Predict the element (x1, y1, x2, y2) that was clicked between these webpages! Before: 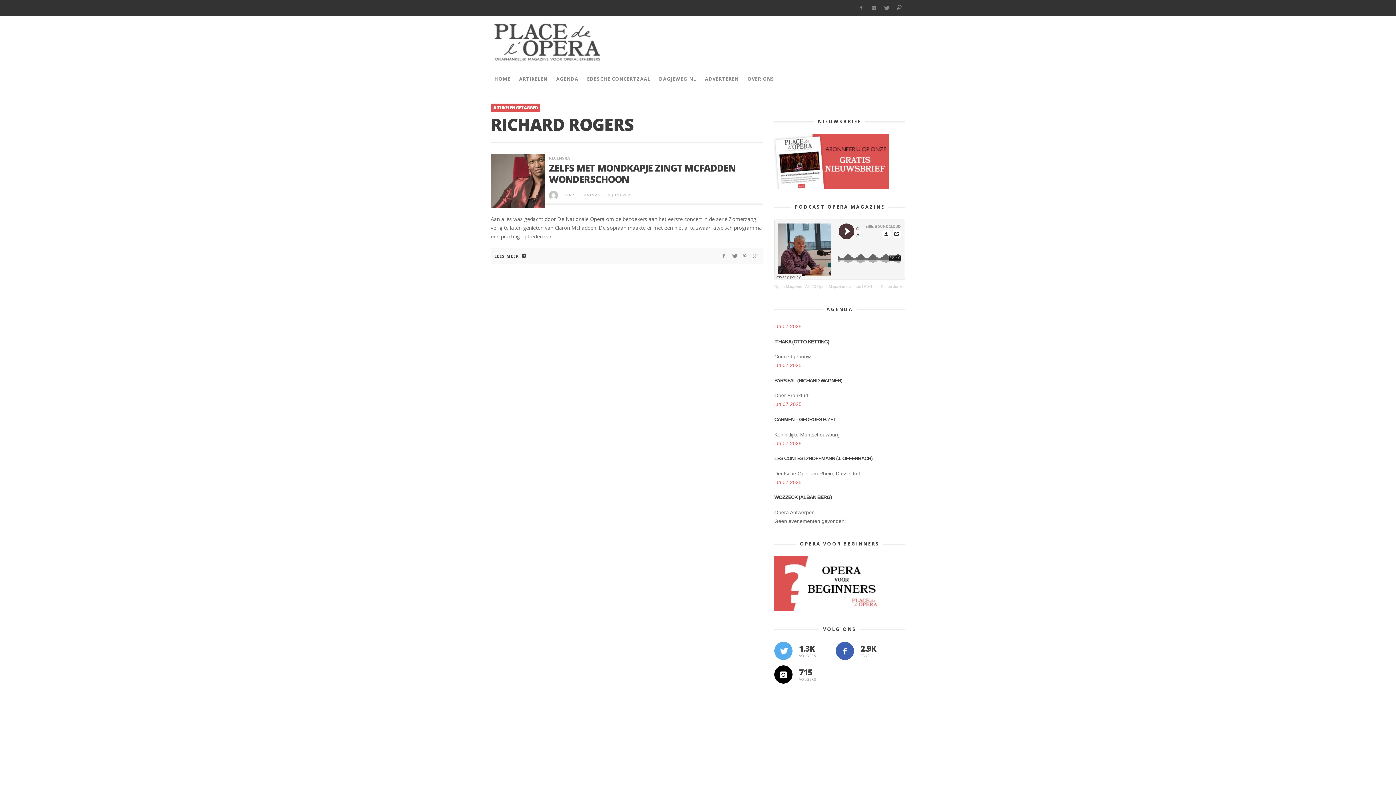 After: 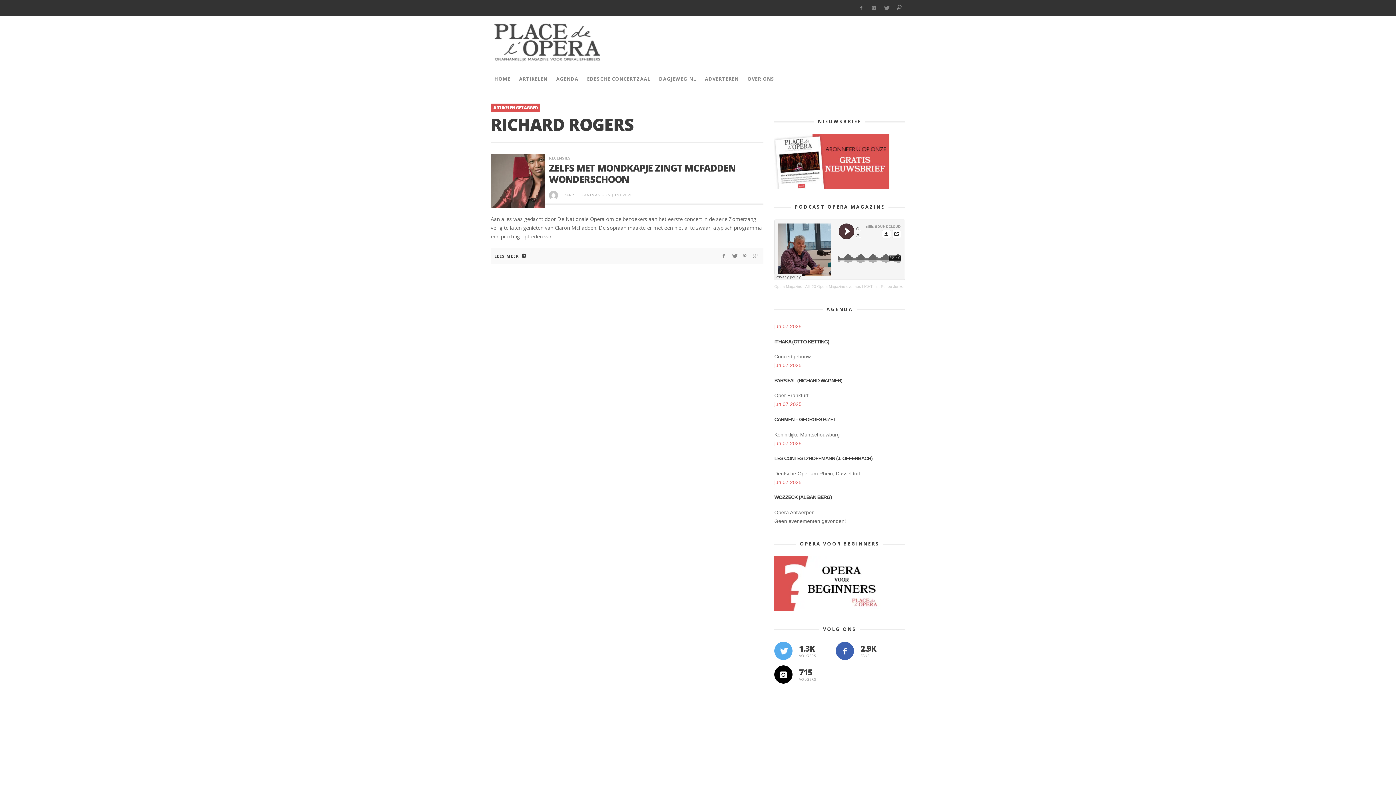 Action: bbox: (774, 284, 802, 288) label: Opera Magazine